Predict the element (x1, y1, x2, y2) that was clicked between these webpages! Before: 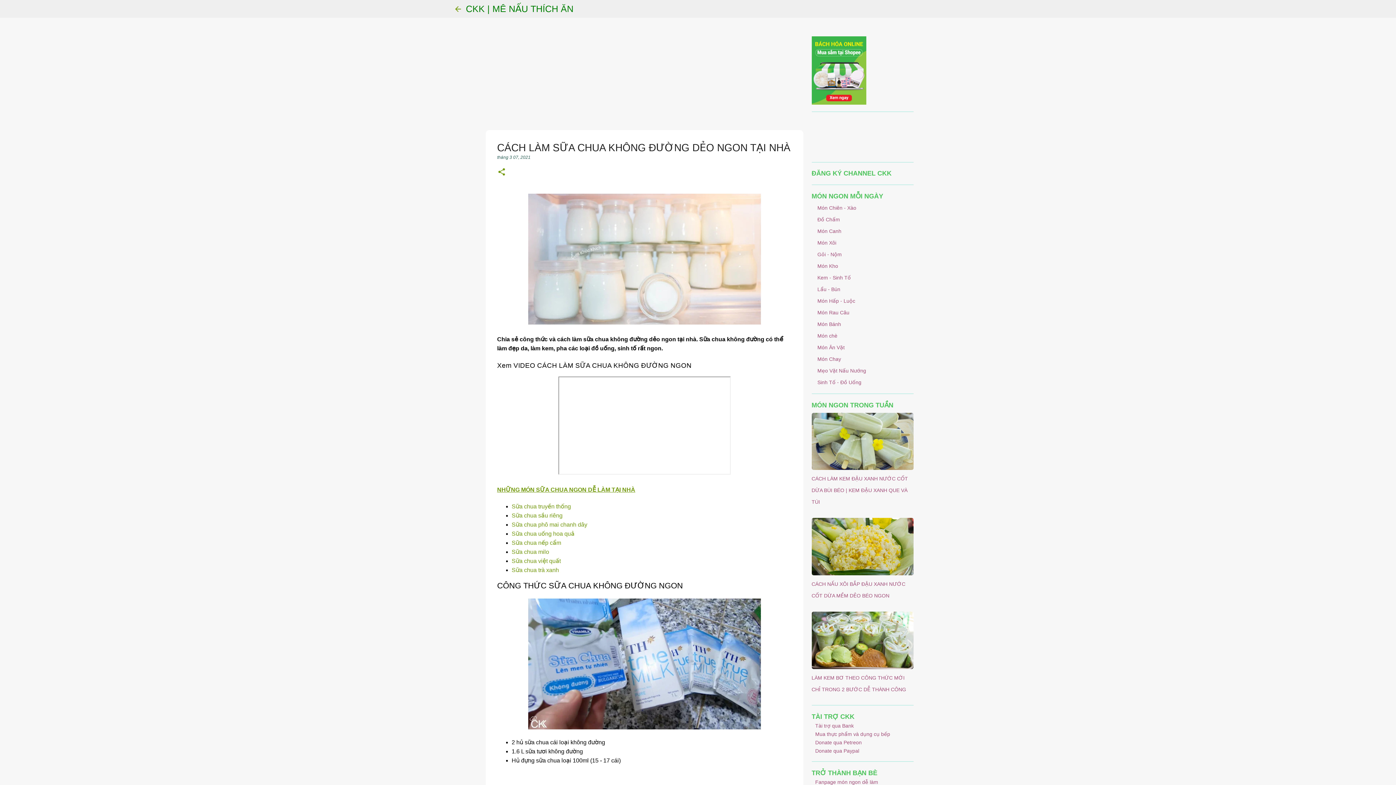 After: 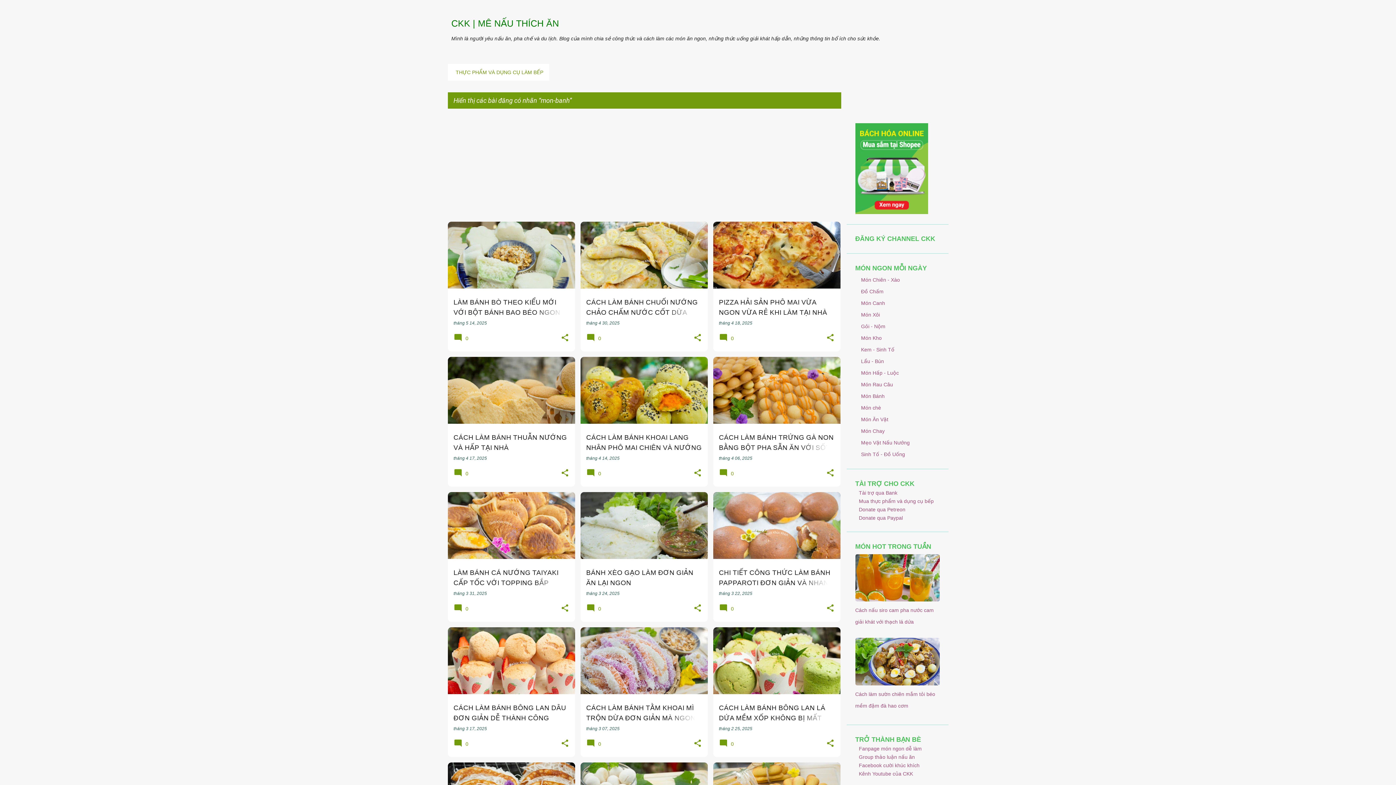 Action: label: Món Bánh bbox: (815, 318, 884, 330)